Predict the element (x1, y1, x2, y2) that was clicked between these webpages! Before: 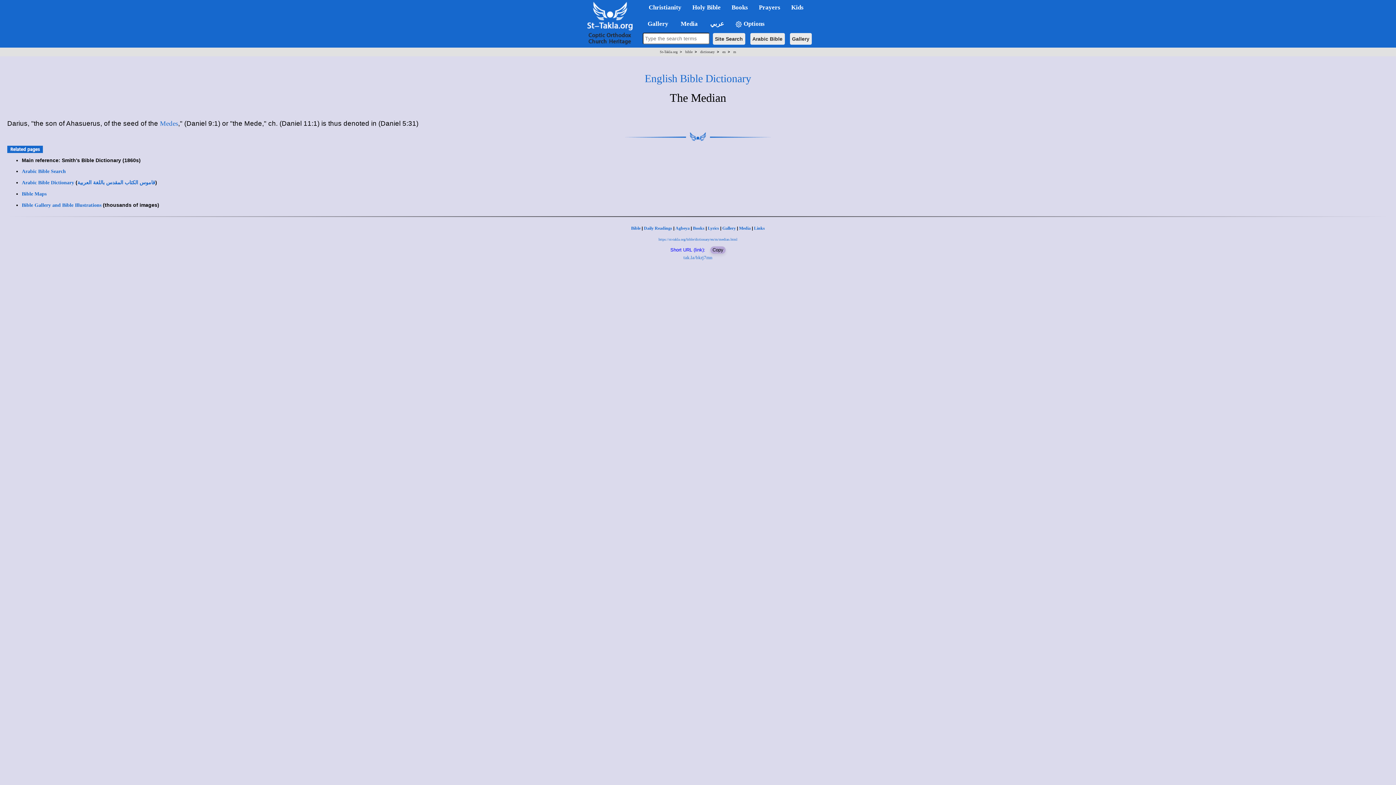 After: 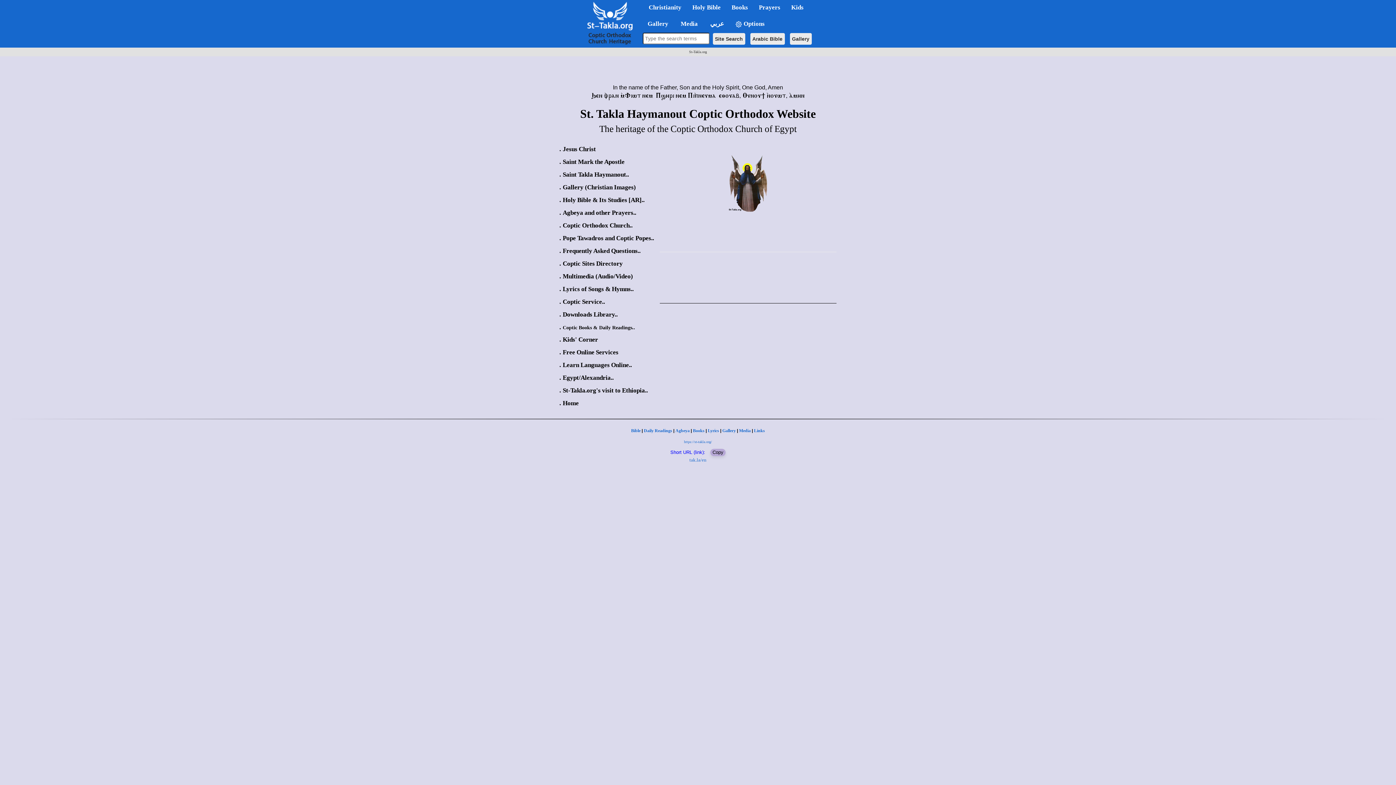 Action: bbox: (581, 20, 638, 25)